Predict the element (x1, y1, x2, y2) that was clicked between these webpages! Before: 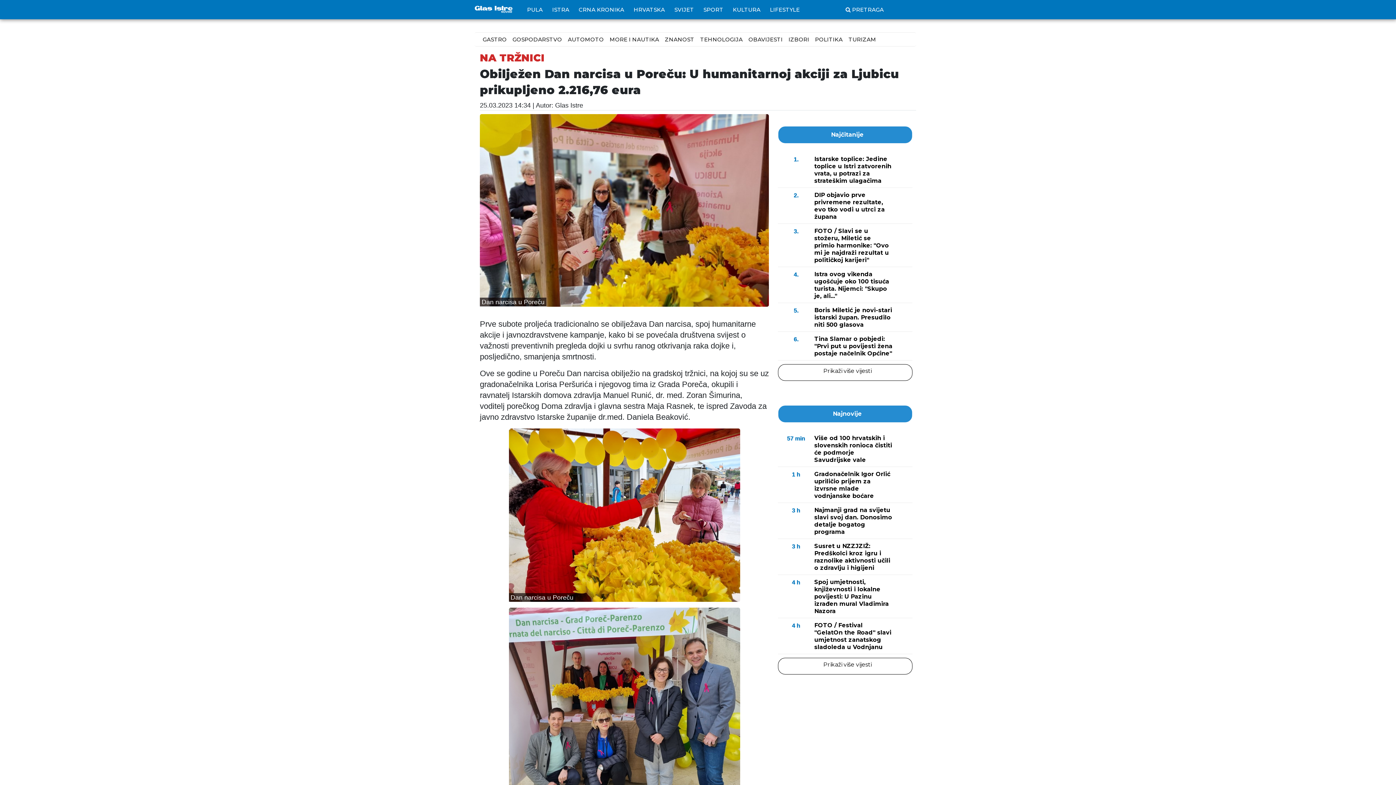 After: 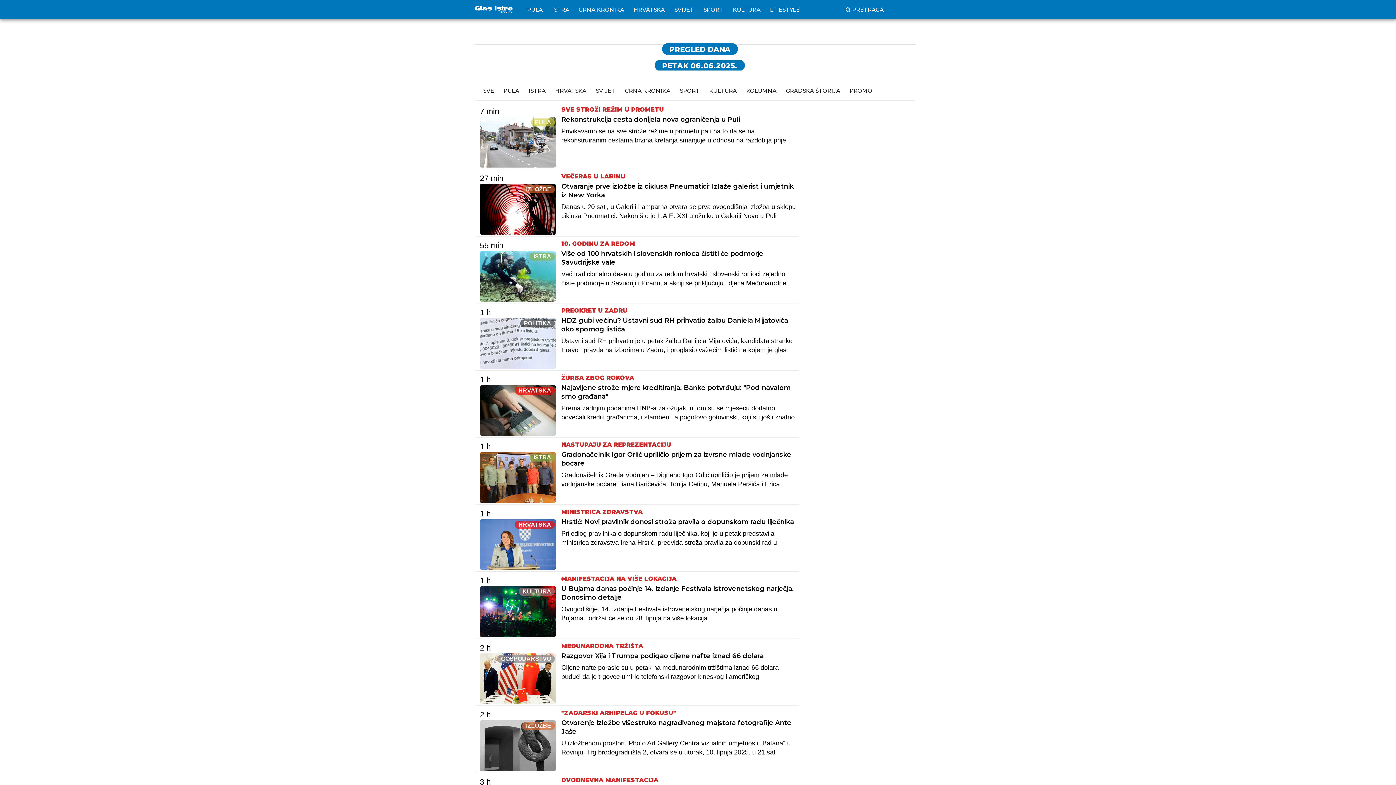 Action: bbox: (778, 658, 912, 674) label: Prikaži više vijesti